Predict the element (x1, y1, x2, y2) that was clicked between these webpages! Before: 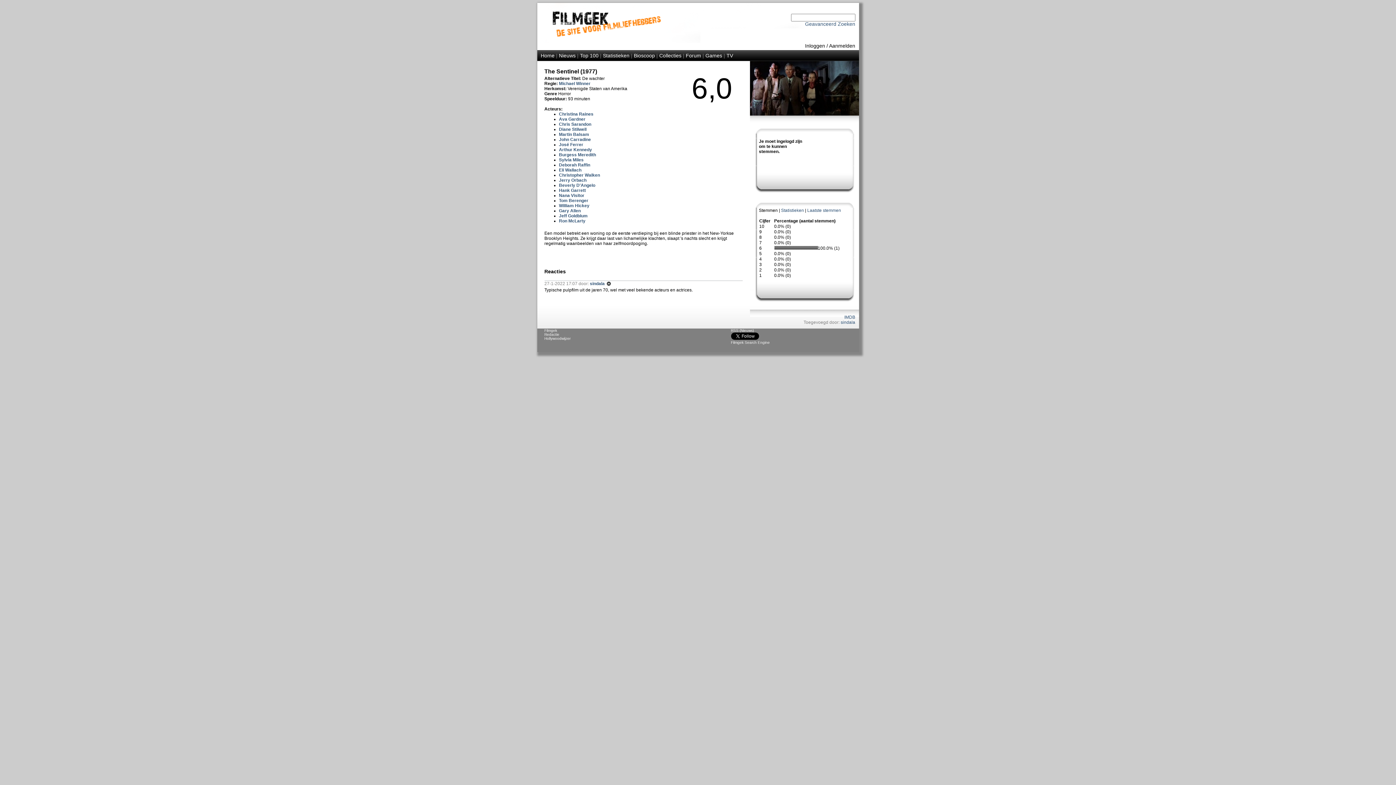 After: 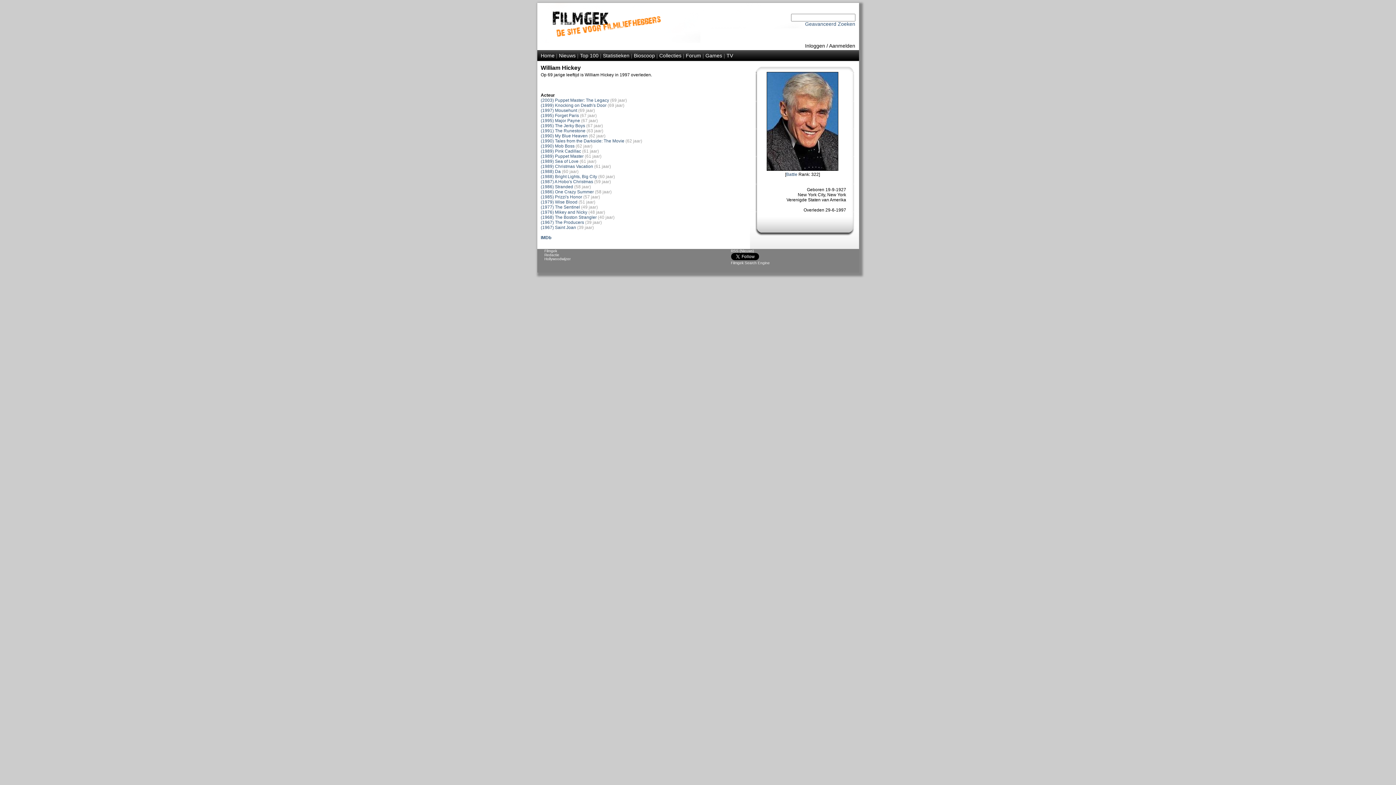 Action: label: William Hickey bbox: (559, 203, 589, 208)